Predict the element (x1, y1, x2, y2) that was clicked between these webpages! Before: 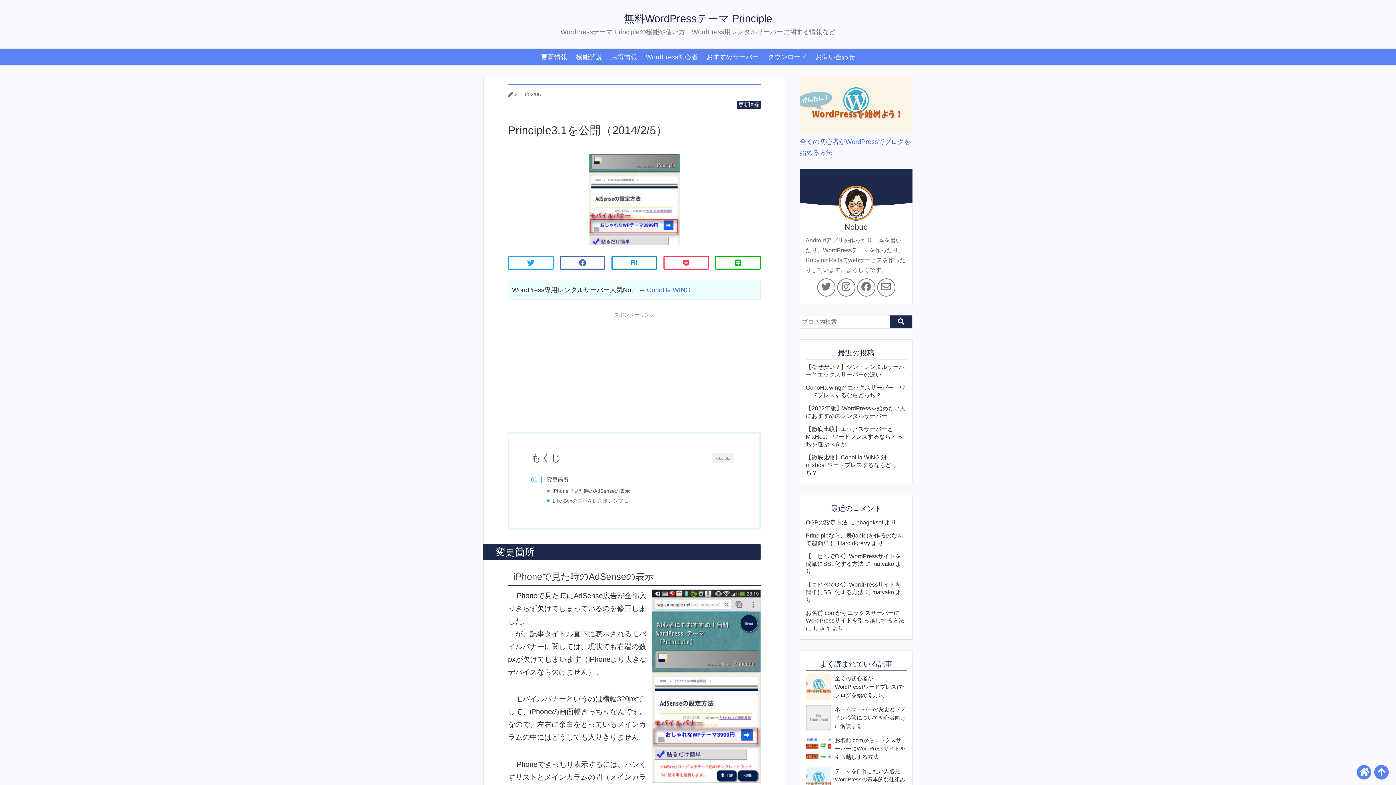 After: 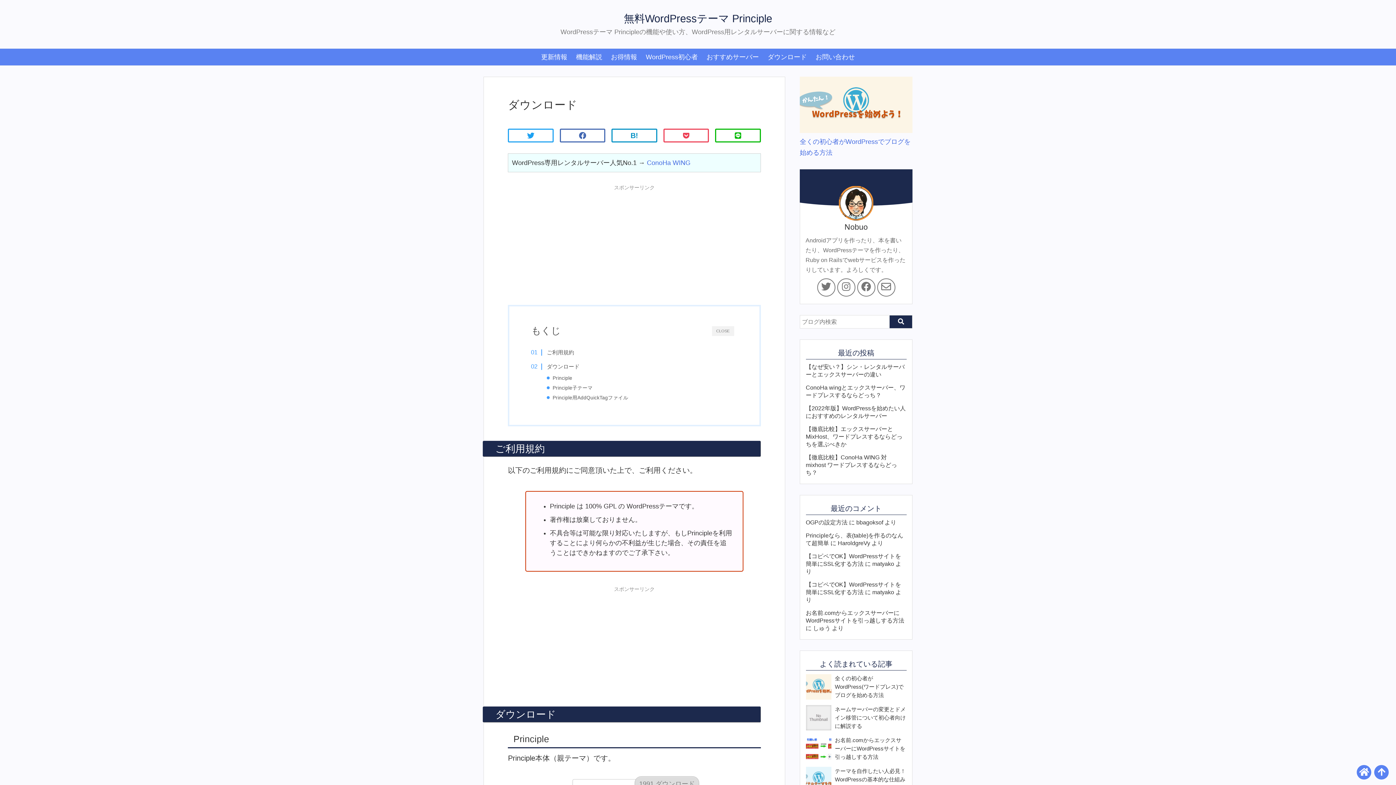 Action: label: ダウンロード bbox: (763, 48, 811, 65)